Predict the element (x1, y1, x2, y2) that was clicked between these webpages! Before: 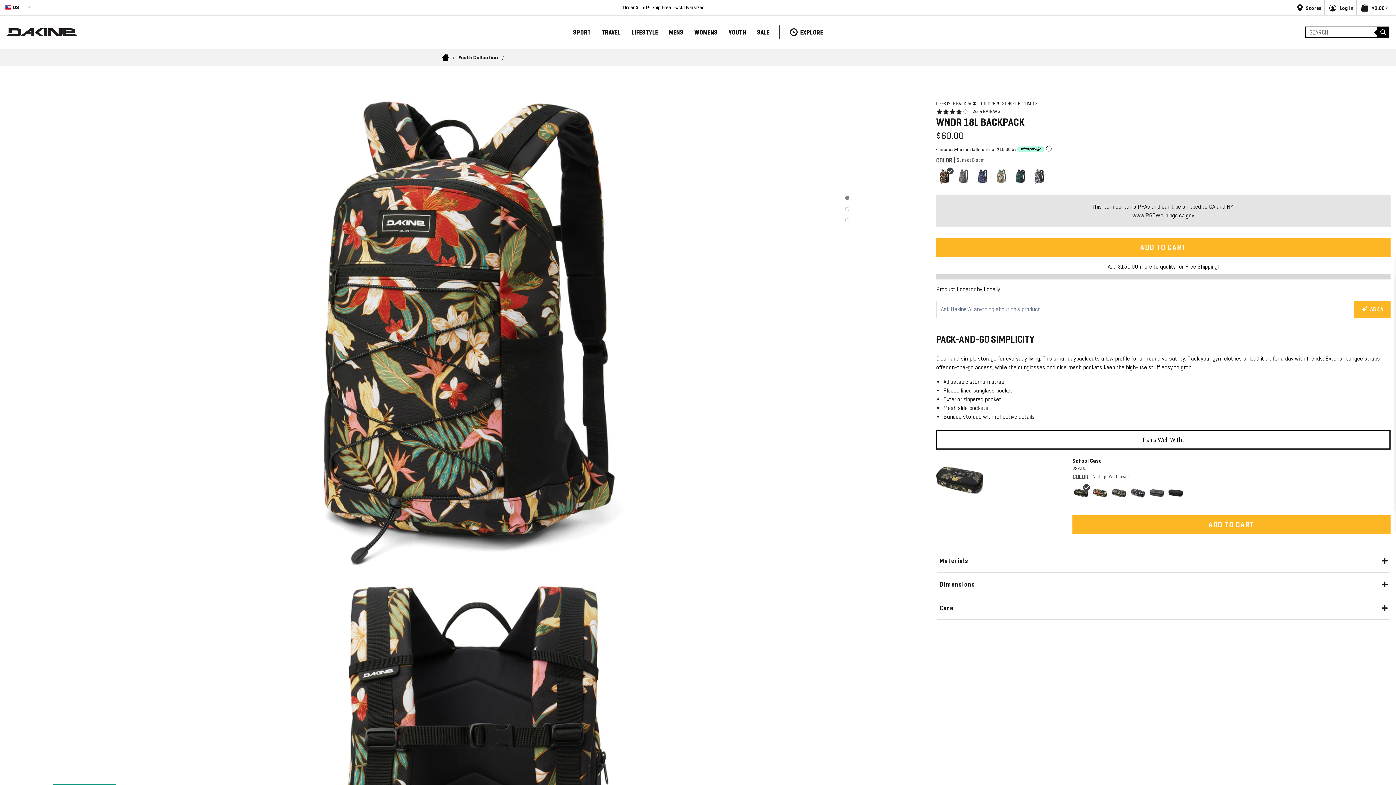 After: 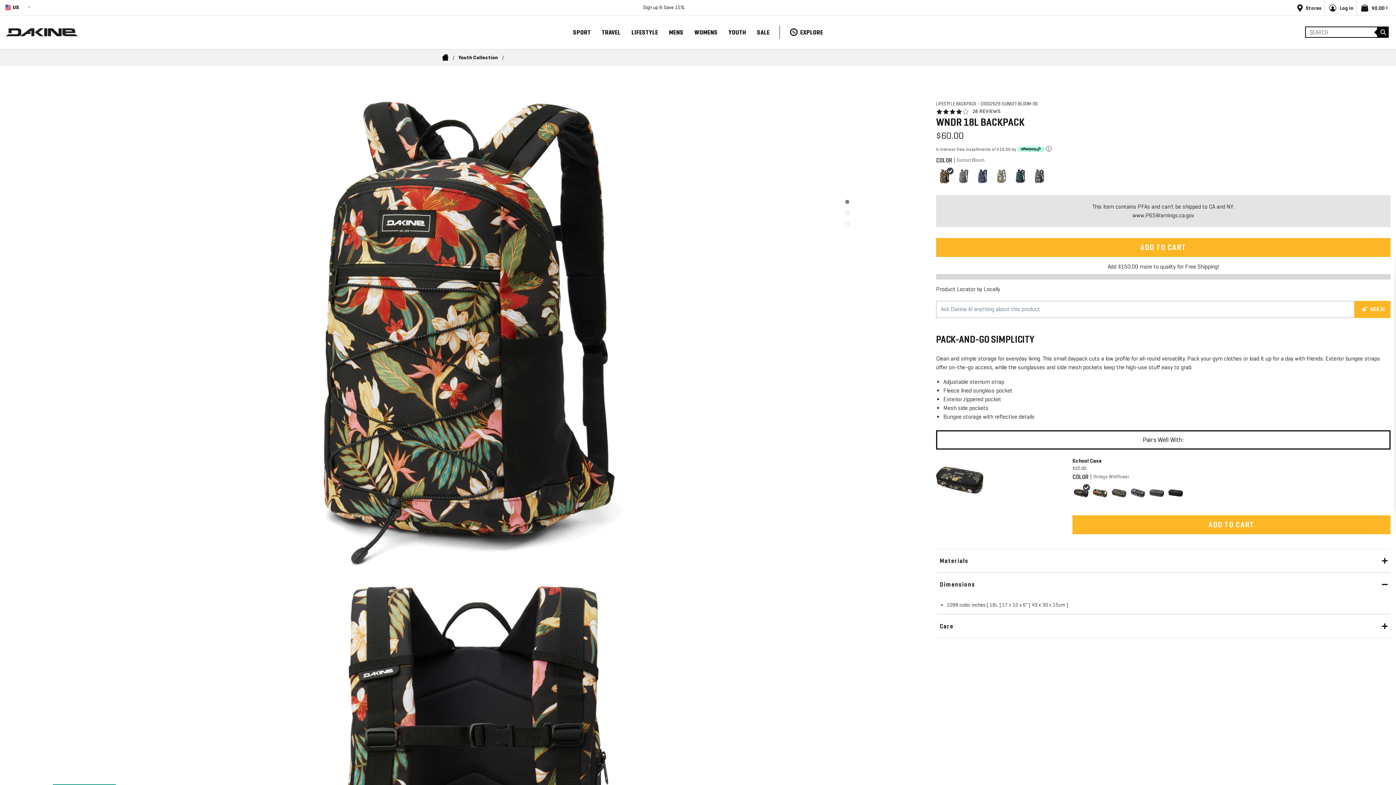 Action: label: Dimensions bbox: (936, 572, 1390, 595)